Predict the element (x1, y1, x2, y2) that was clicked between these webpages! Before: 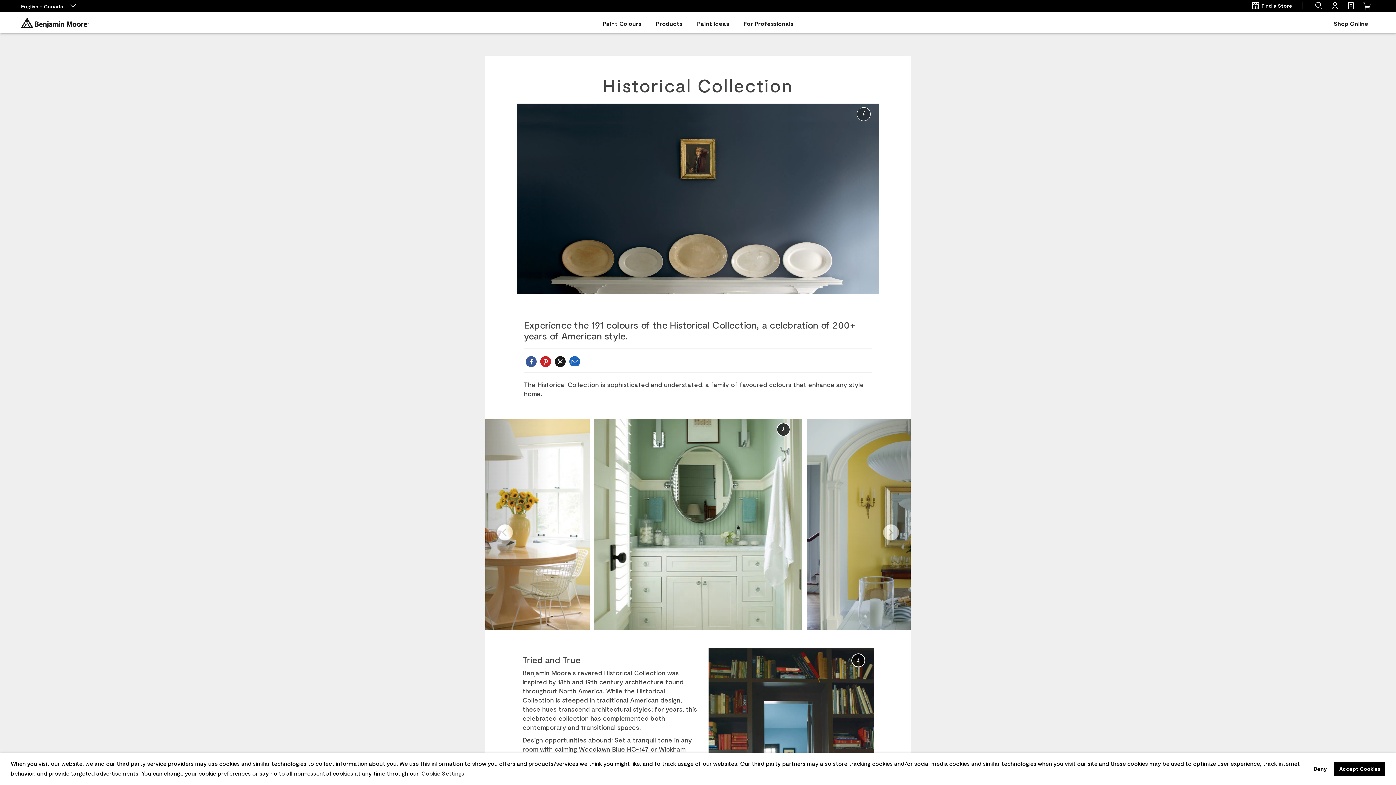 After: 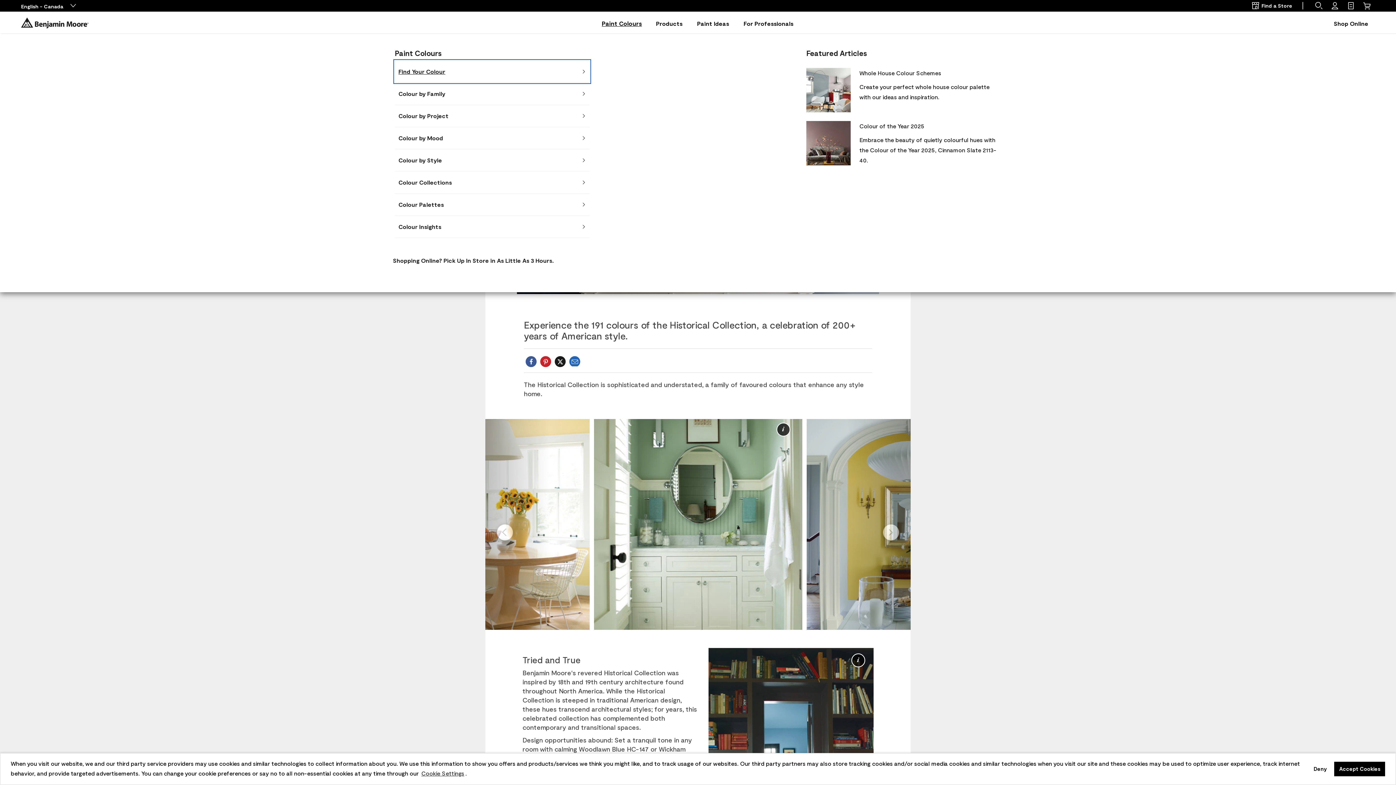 Action: bbox: (595, 17, 648, 29) label: Paint Colours